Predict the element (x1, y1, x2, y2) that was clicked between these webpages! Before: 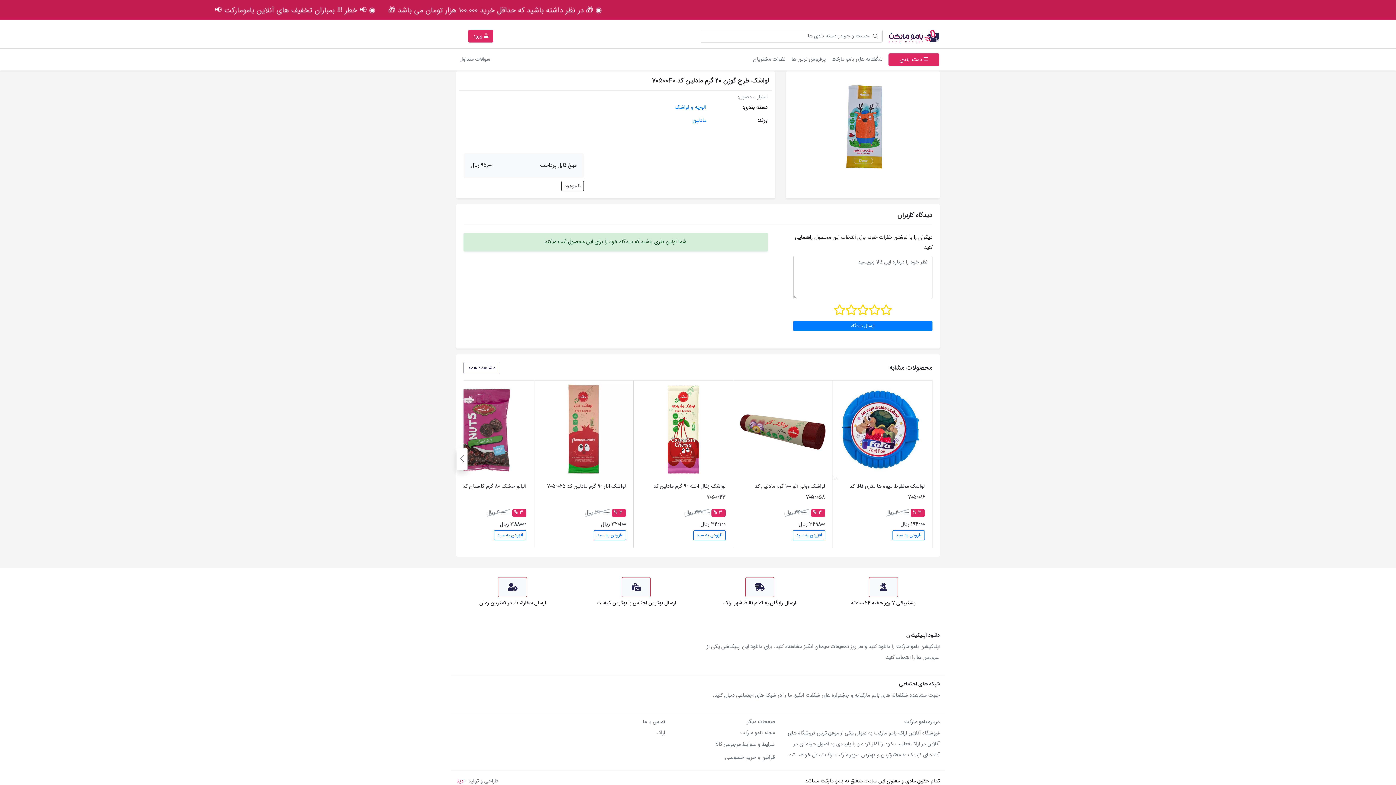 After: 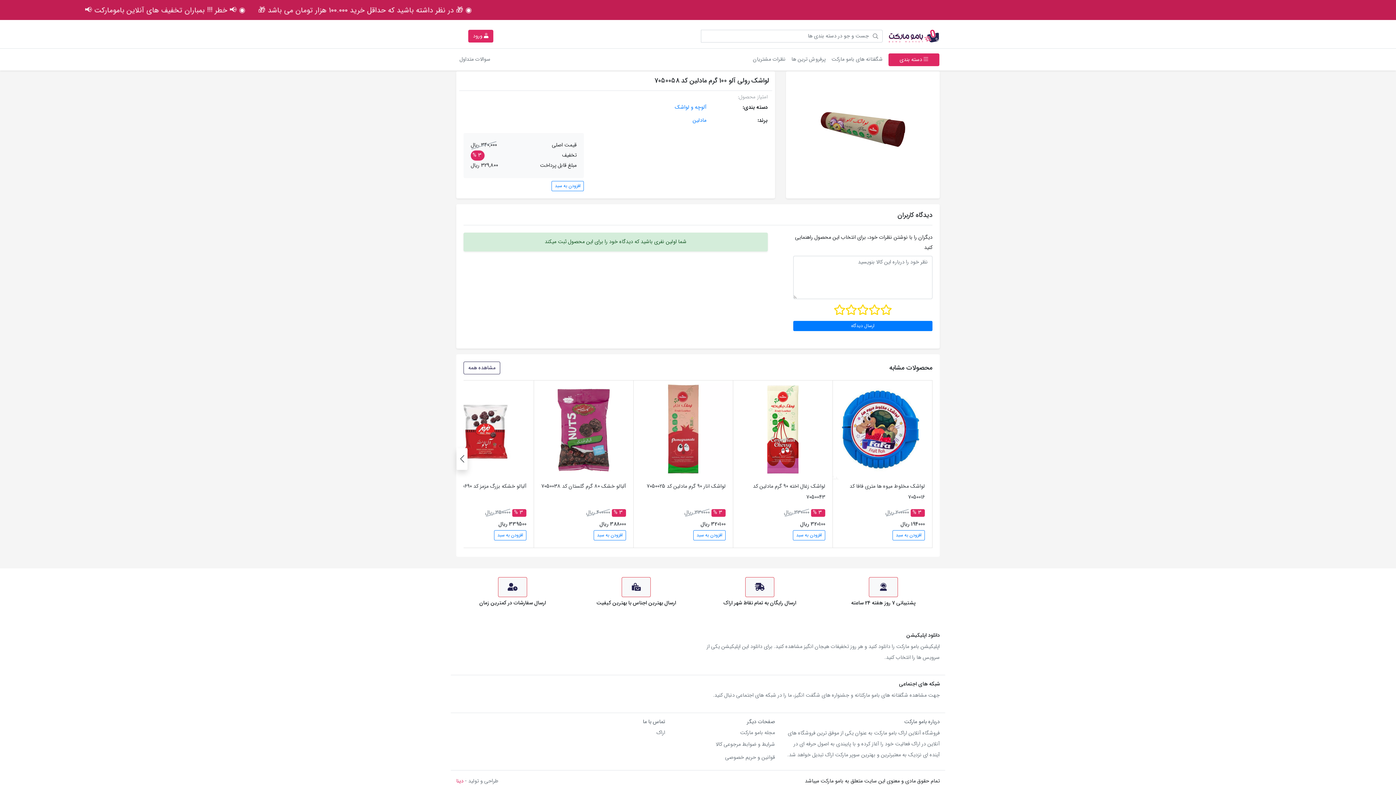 Action: bbox: (733, 380, 832, 480)